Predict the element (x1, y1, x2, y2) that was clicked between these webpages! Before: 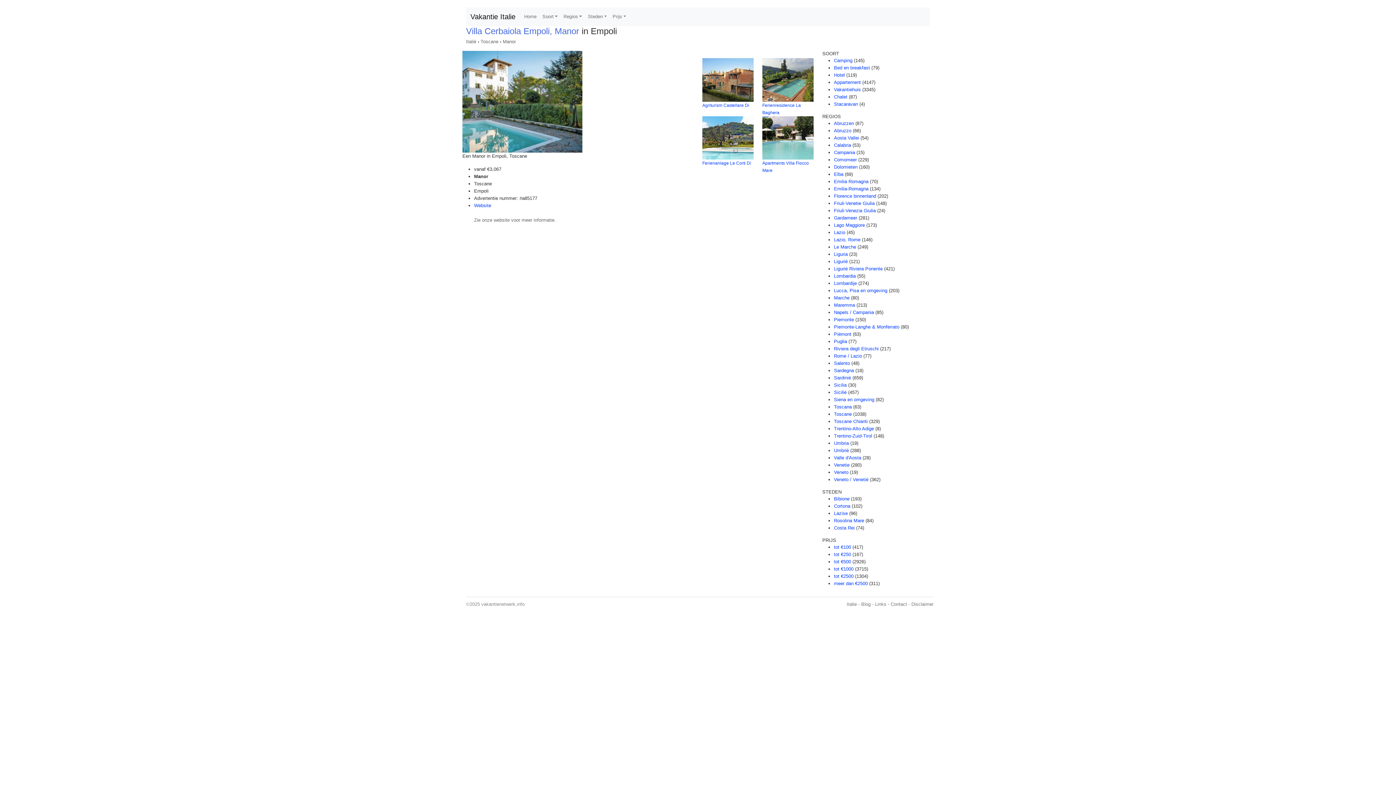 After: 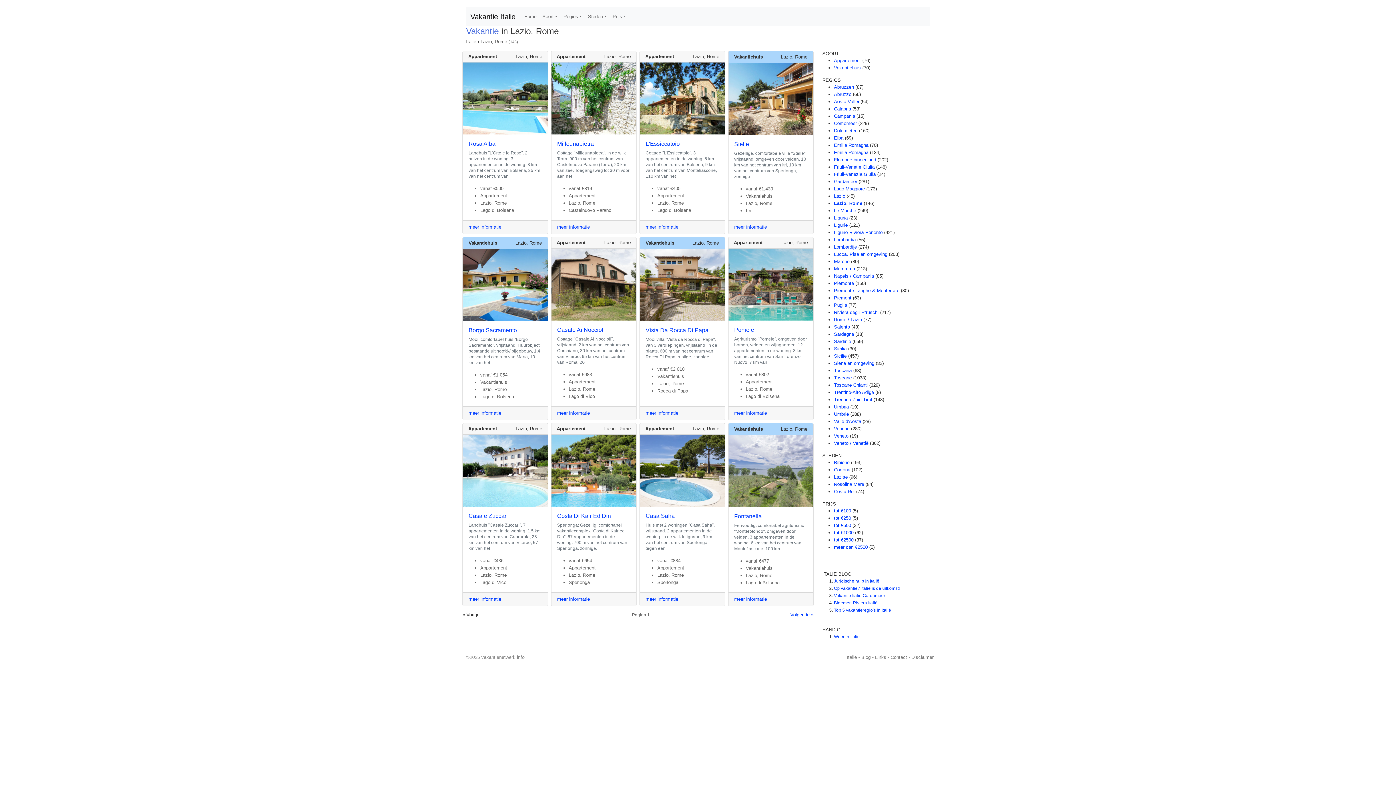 Action: label: Lazio, Rome bbox: (834, 237, 860, 242)